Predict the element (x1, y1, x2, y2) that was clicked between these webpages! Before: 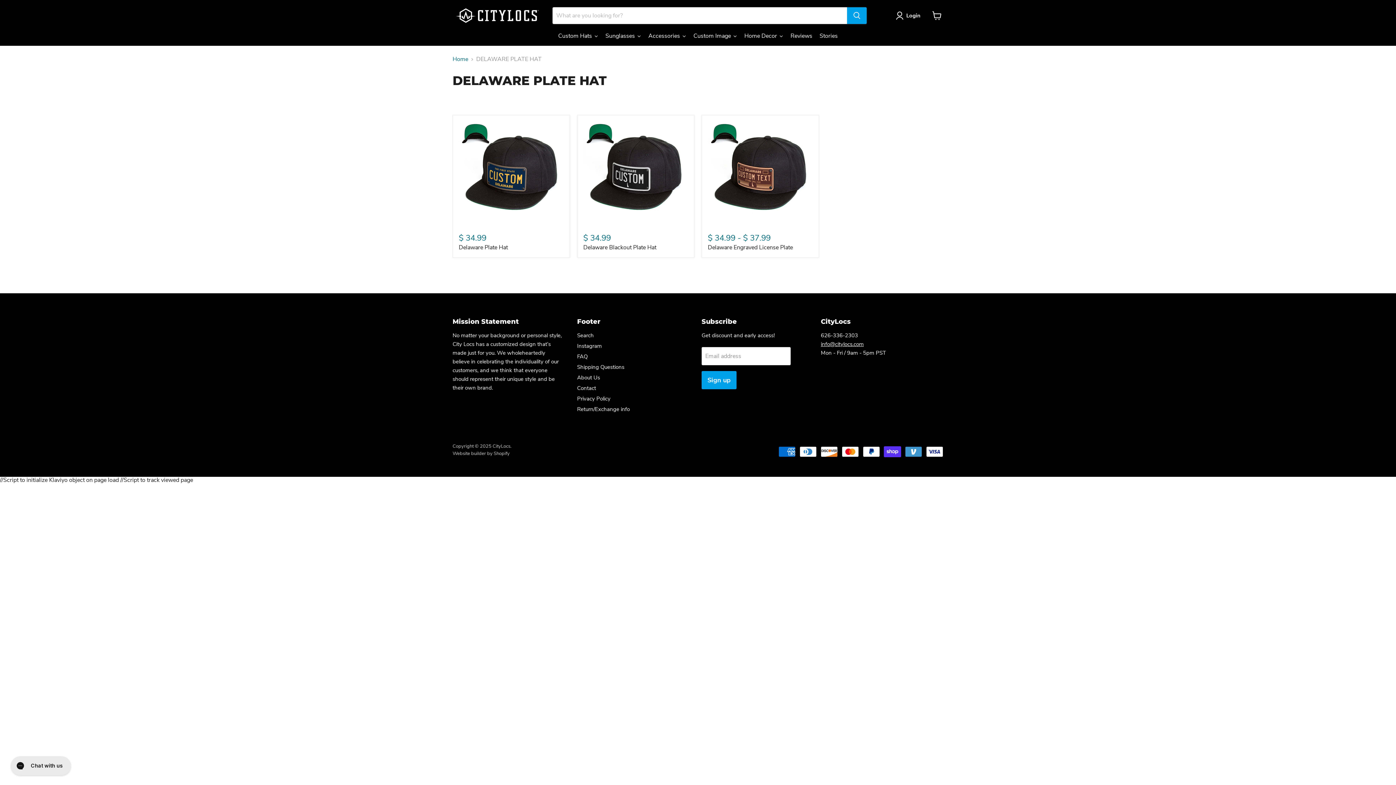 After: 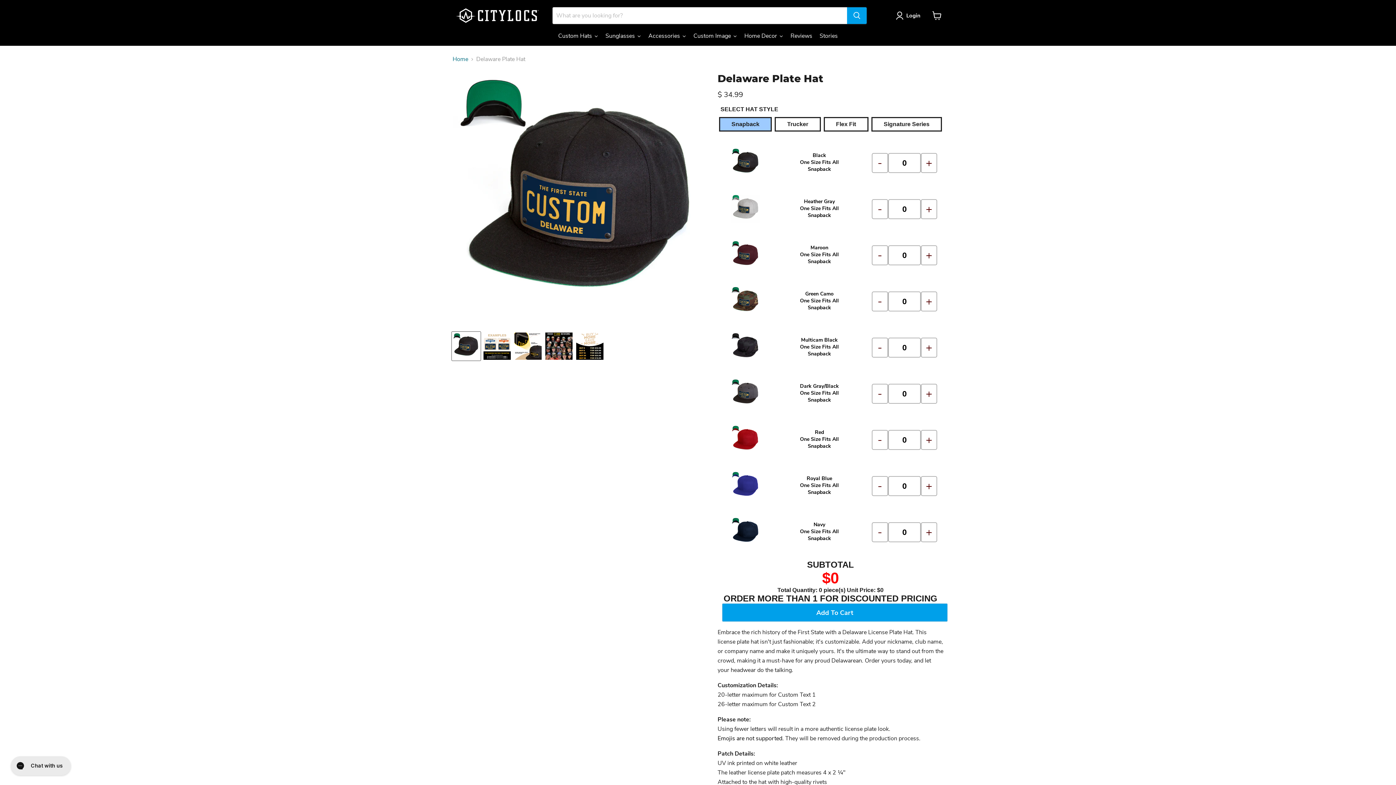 Action: bbox: (458, 243, 508, 251) label: Delaware Plate Hat